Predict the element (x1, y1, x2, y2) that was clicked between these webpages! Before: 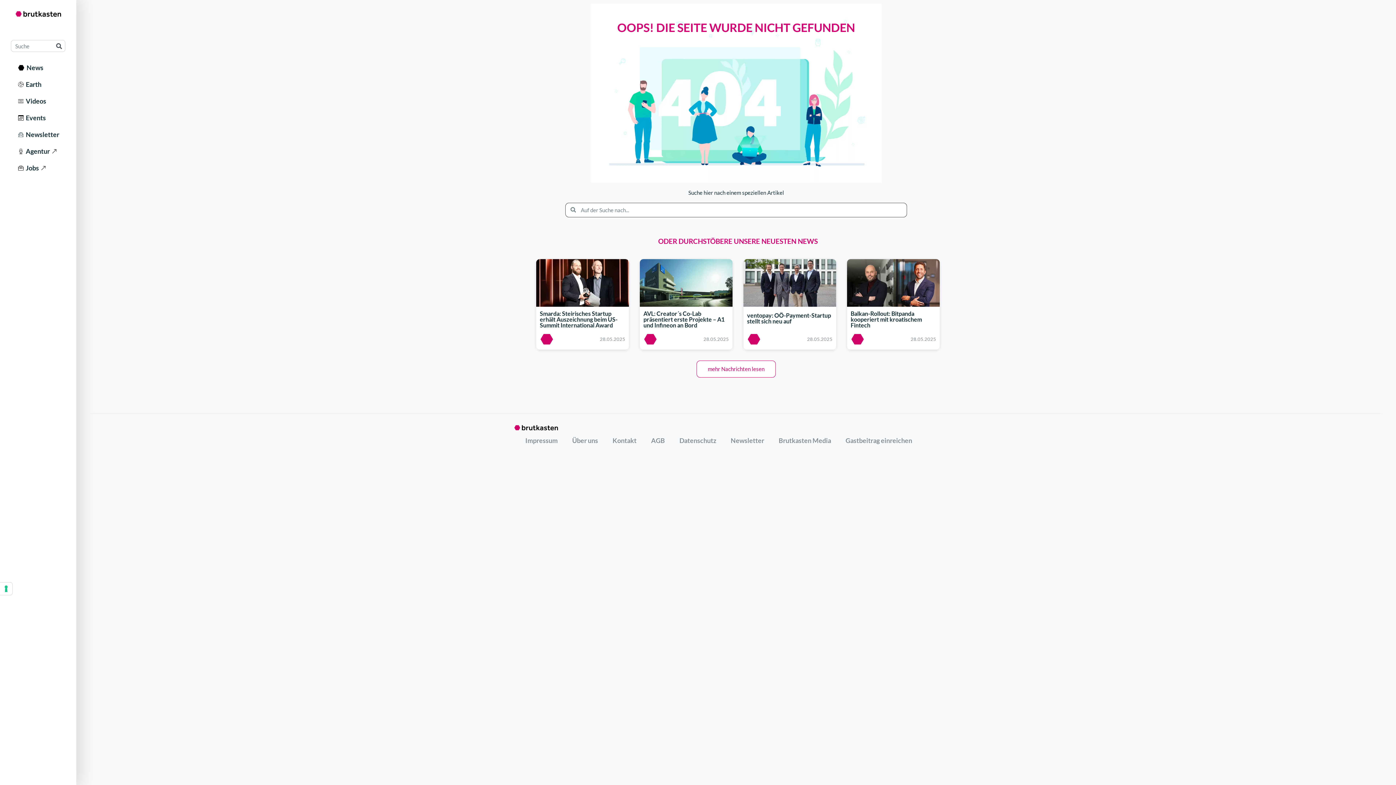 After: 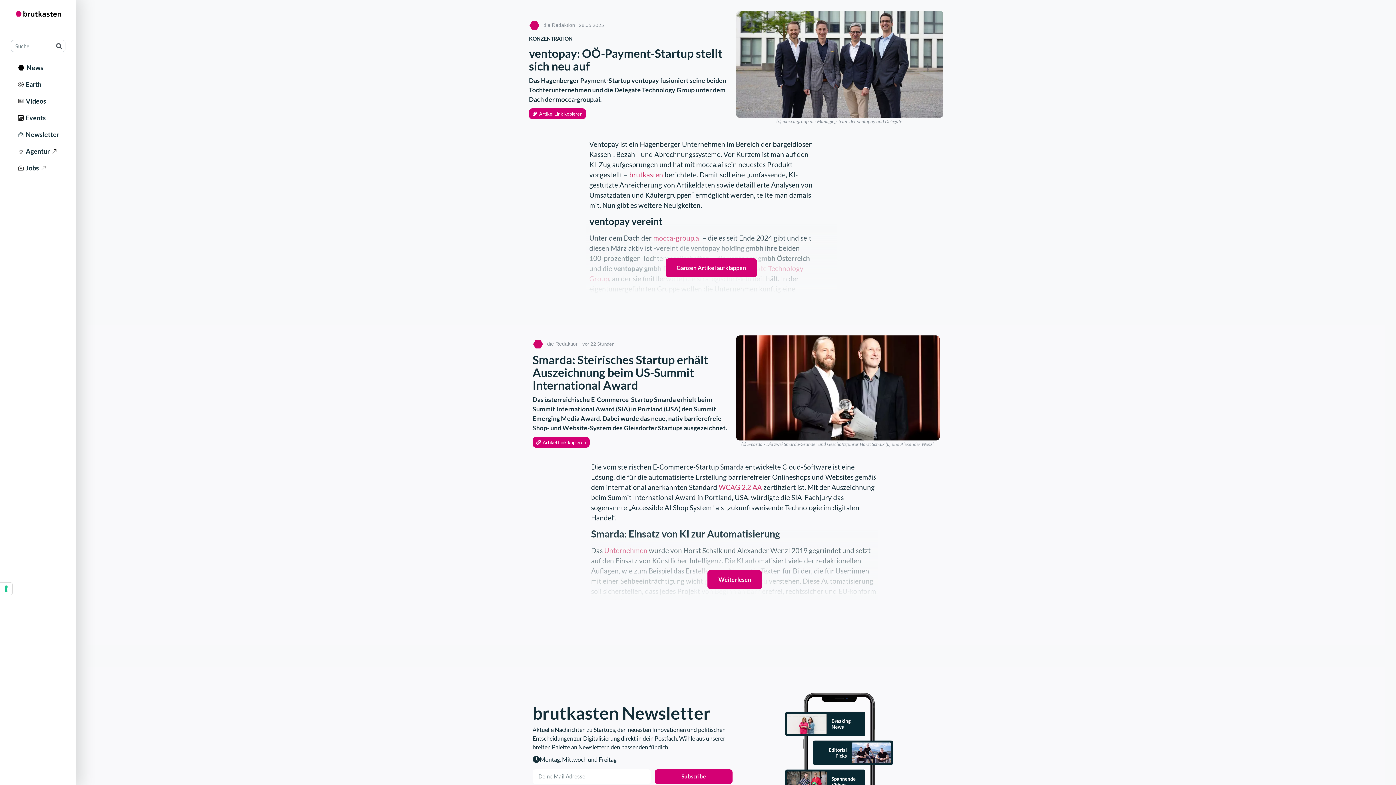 Action: bbox: (743, 279, 836, 285)